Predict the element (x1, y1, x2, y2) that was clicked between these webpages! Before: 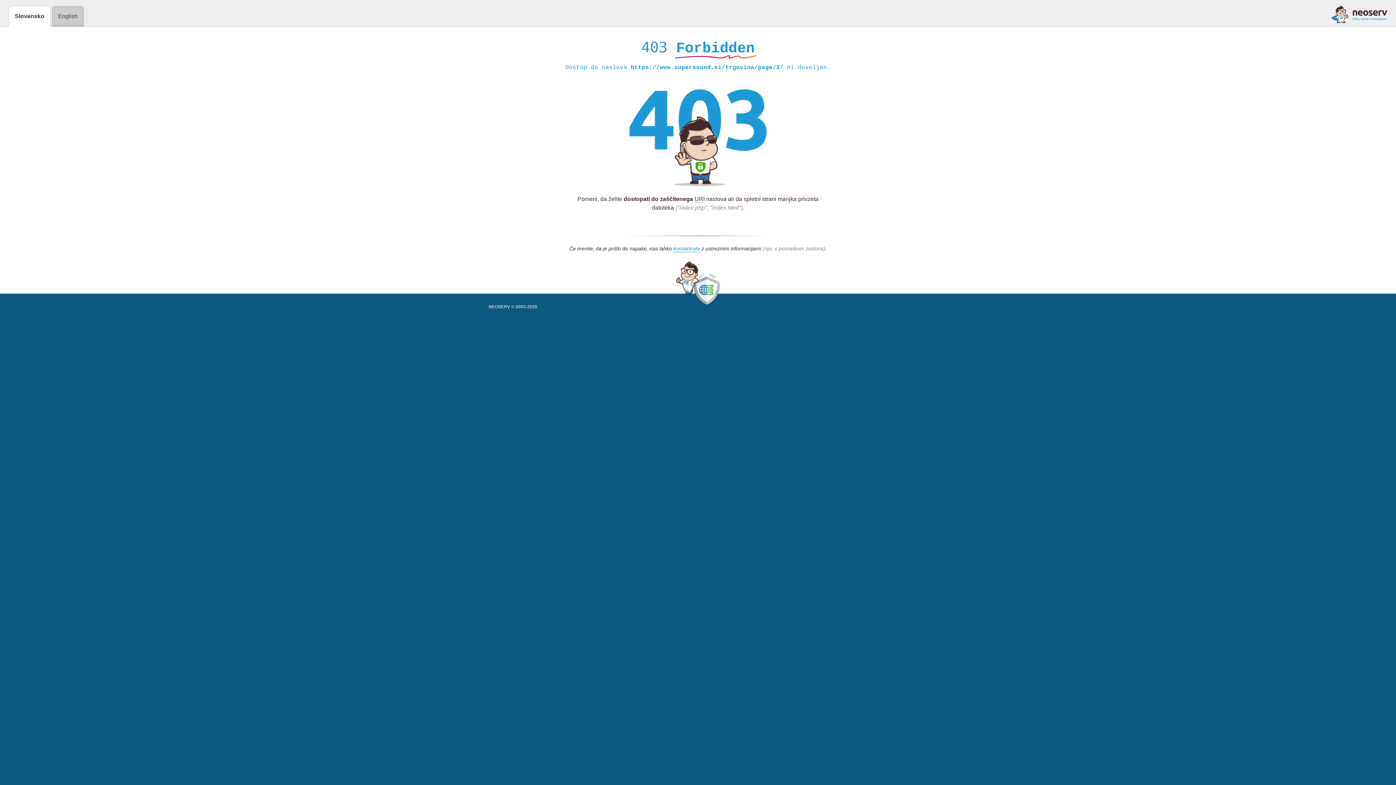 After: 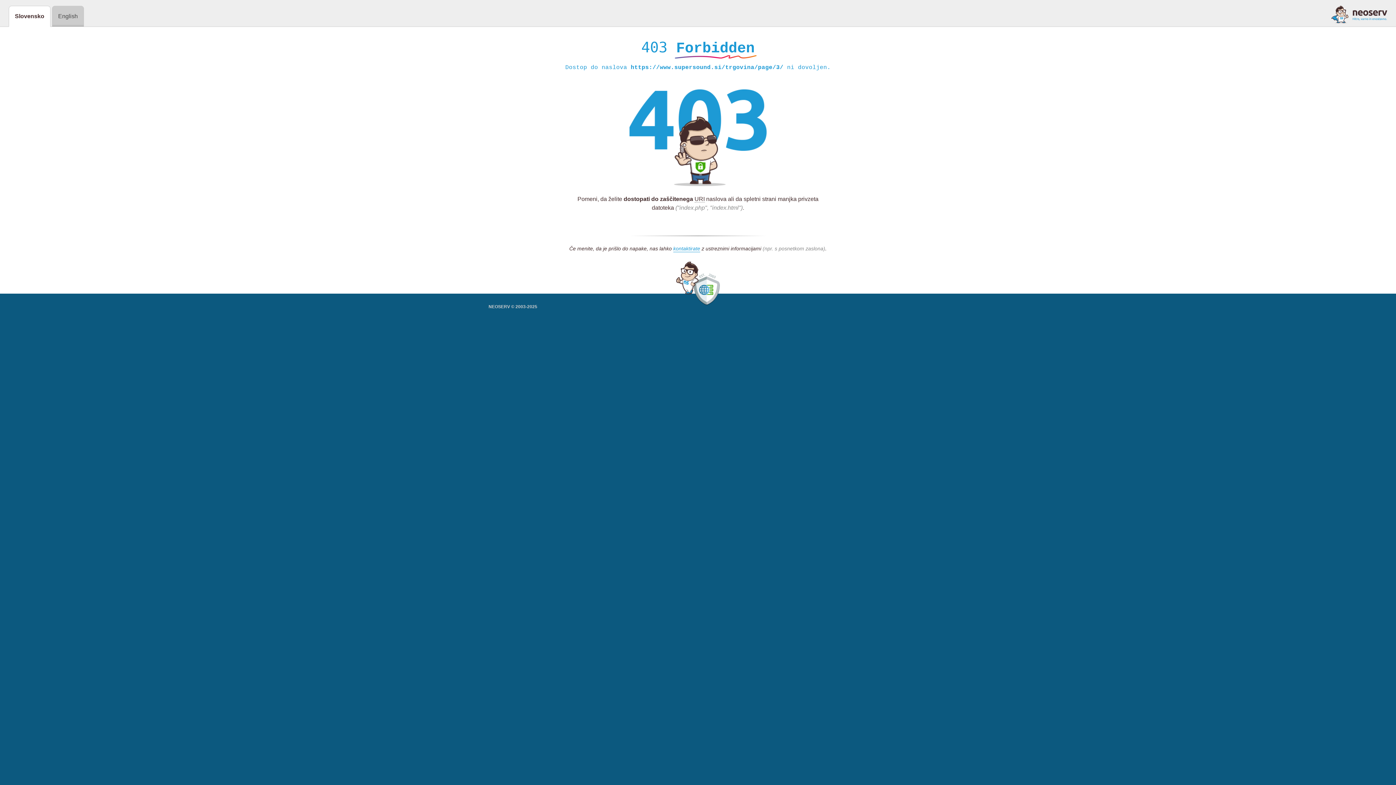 Action: bbox: (1331, 5, 1387, 23)